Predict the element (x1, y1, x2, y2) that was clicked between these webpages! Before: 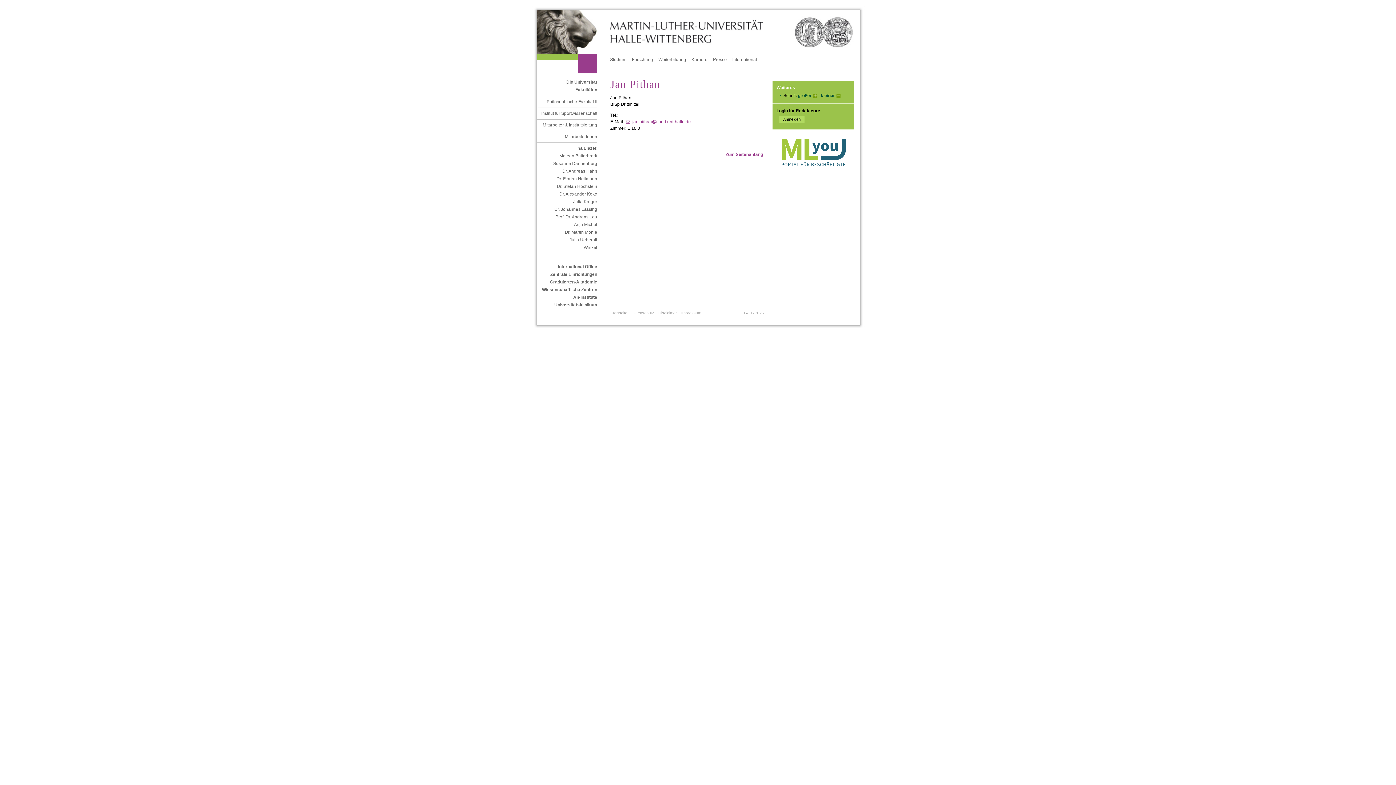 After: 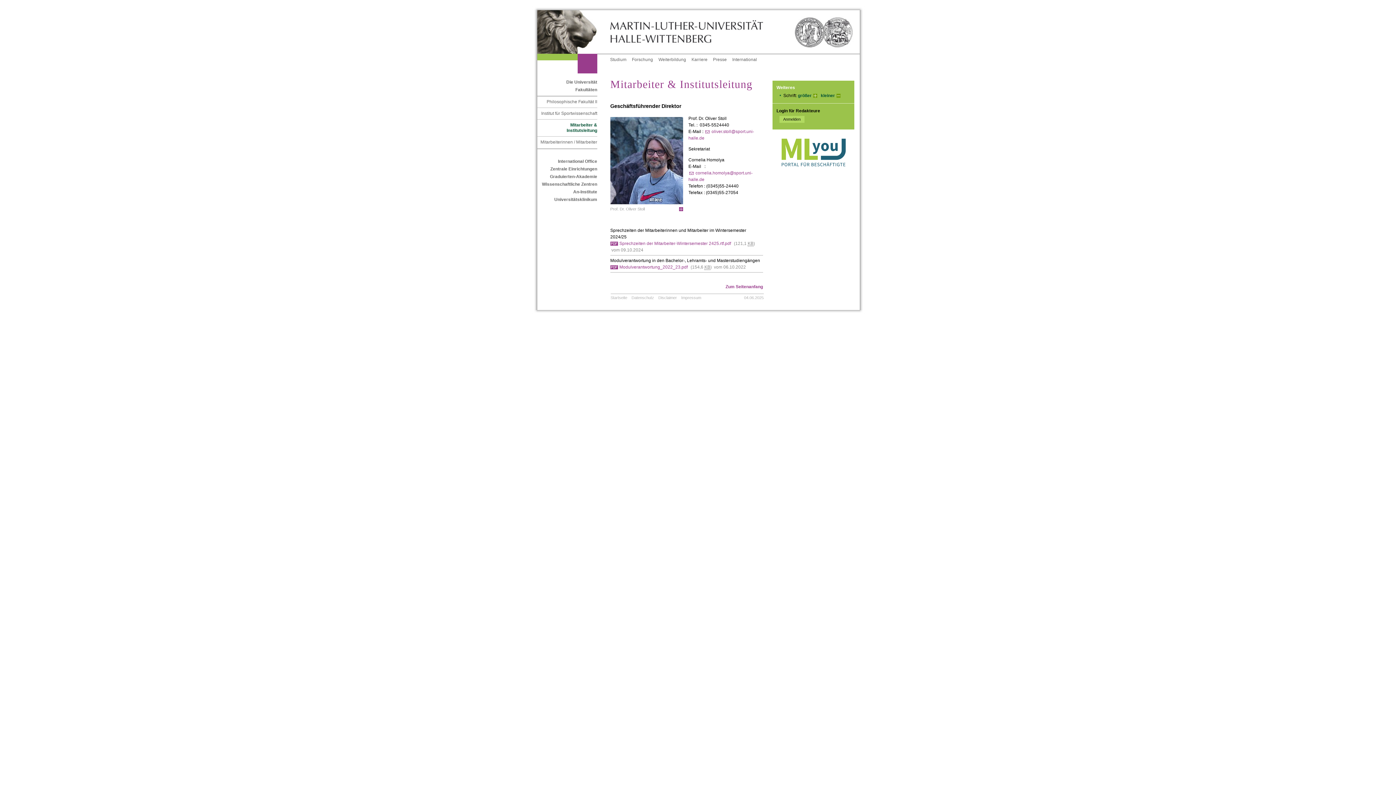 Action: label: Mitarbeiter & Institutsleitung bbox: (539, 122, 597, 128)